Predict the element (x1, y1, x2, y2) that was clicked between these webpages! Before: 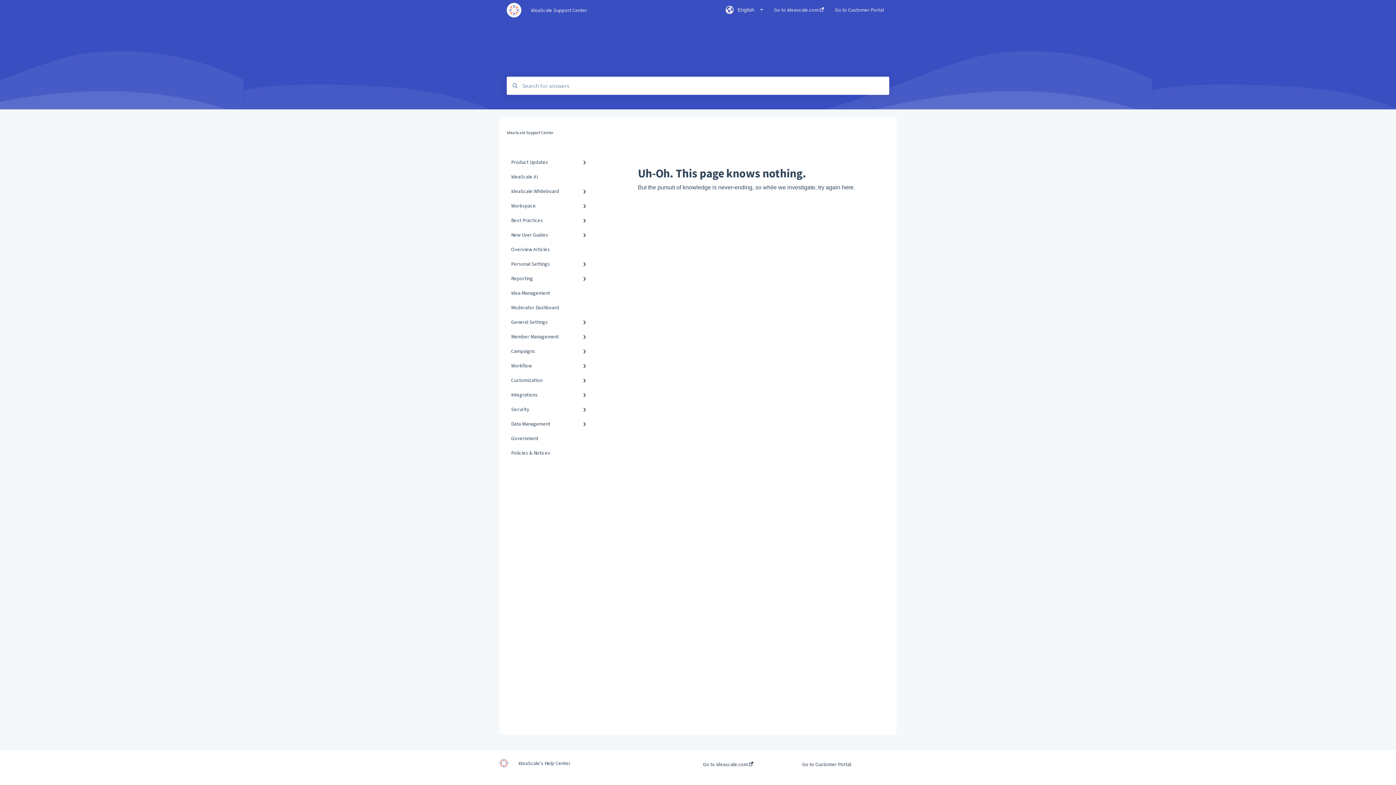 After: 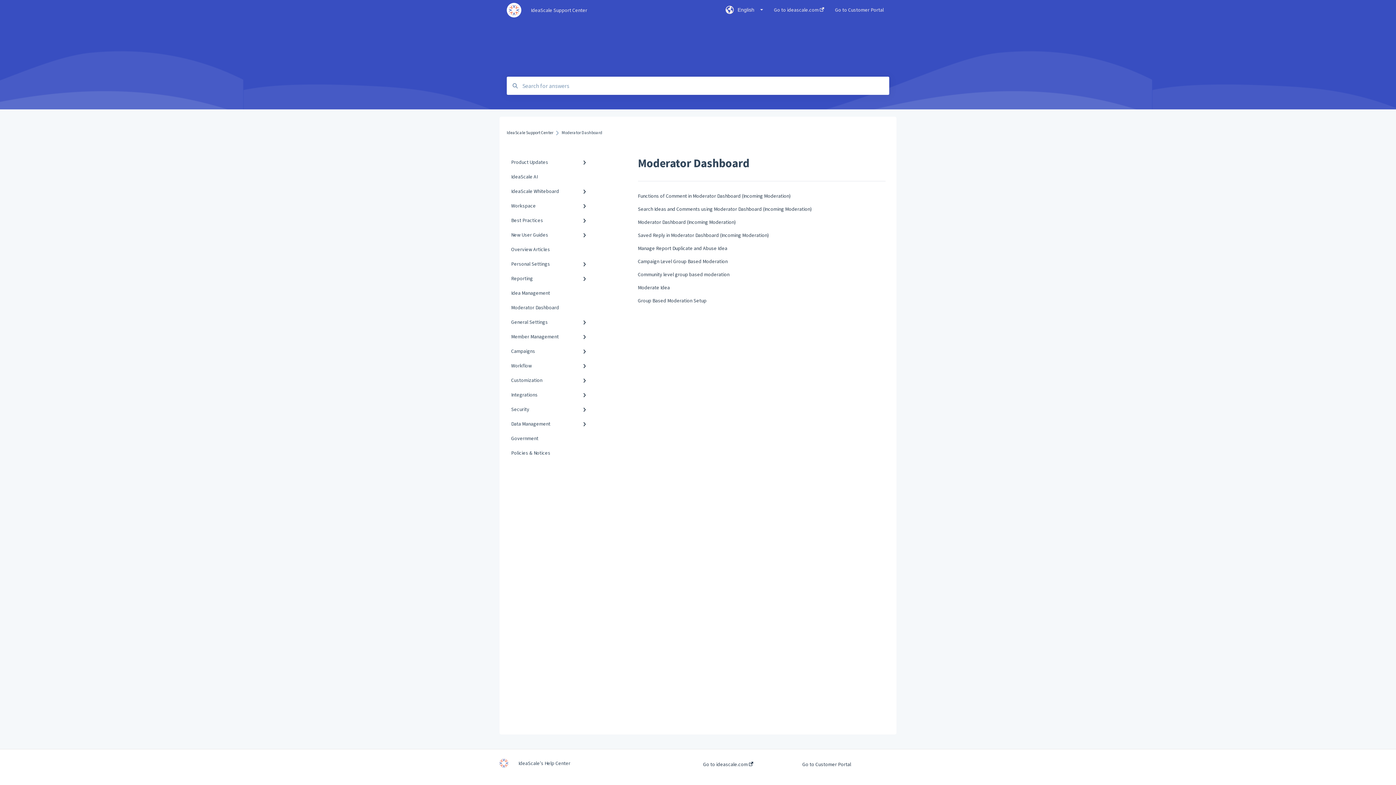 Action: label: Moderator Dashboard bbox: (506, 300, 594, 315)